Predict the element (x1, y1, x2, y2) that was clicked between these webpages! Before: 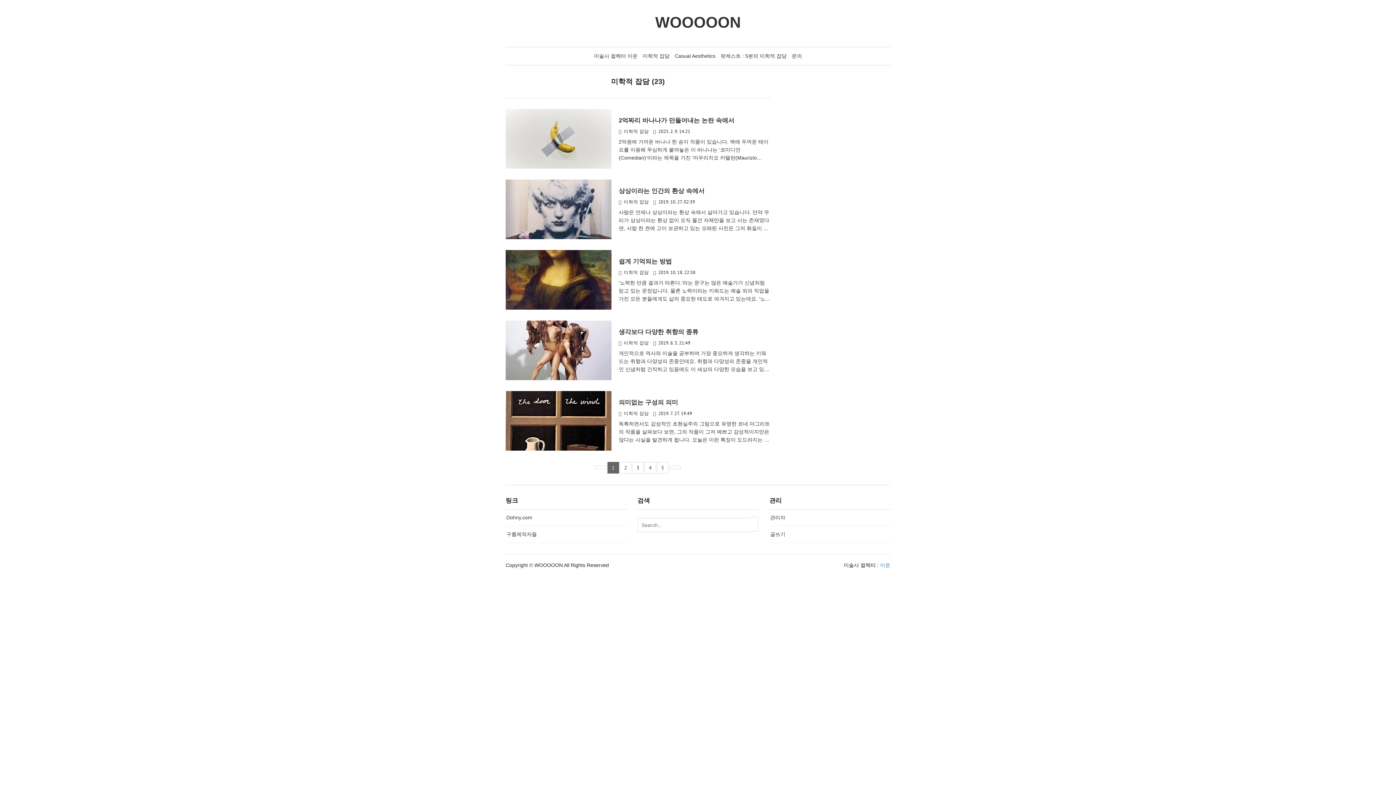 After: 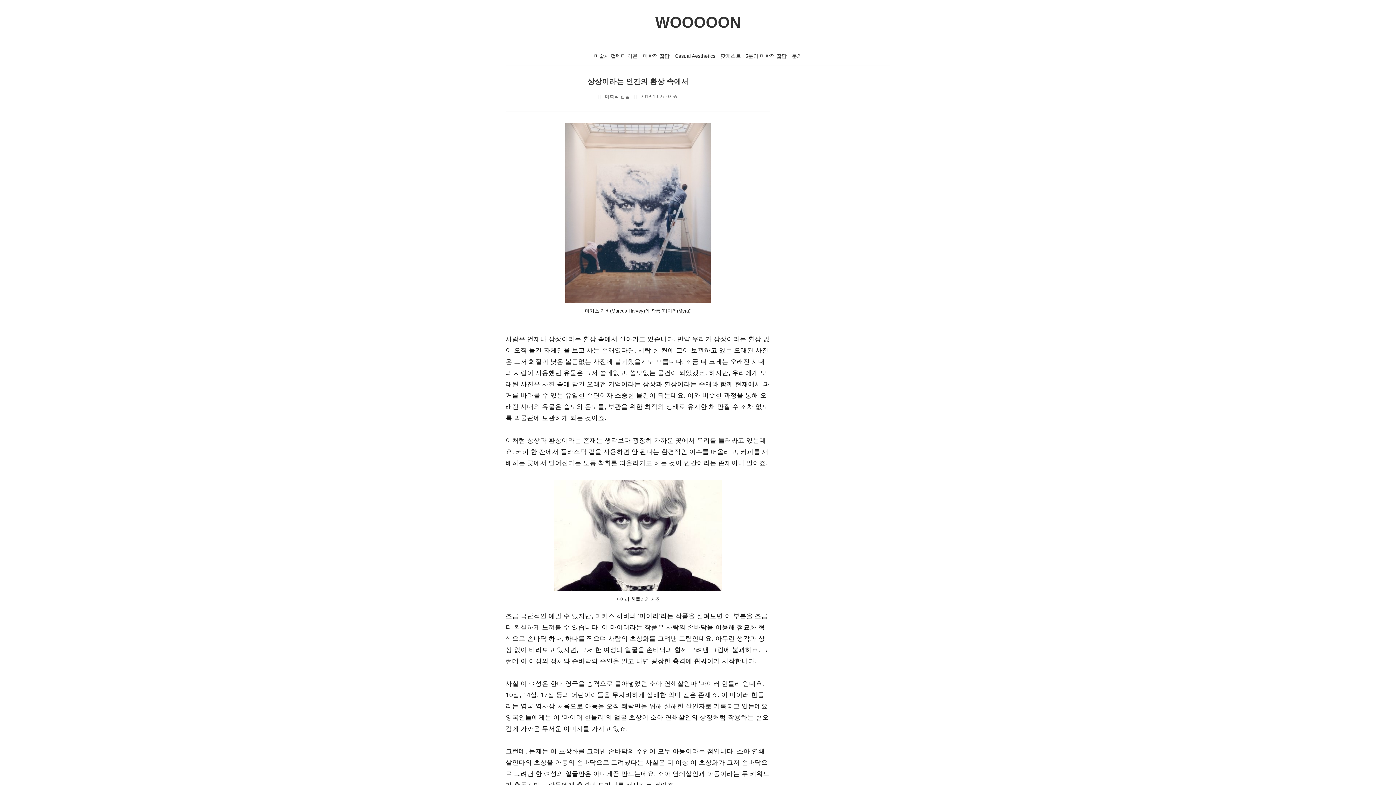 Action: bbox: (505, 179, 611, 239)